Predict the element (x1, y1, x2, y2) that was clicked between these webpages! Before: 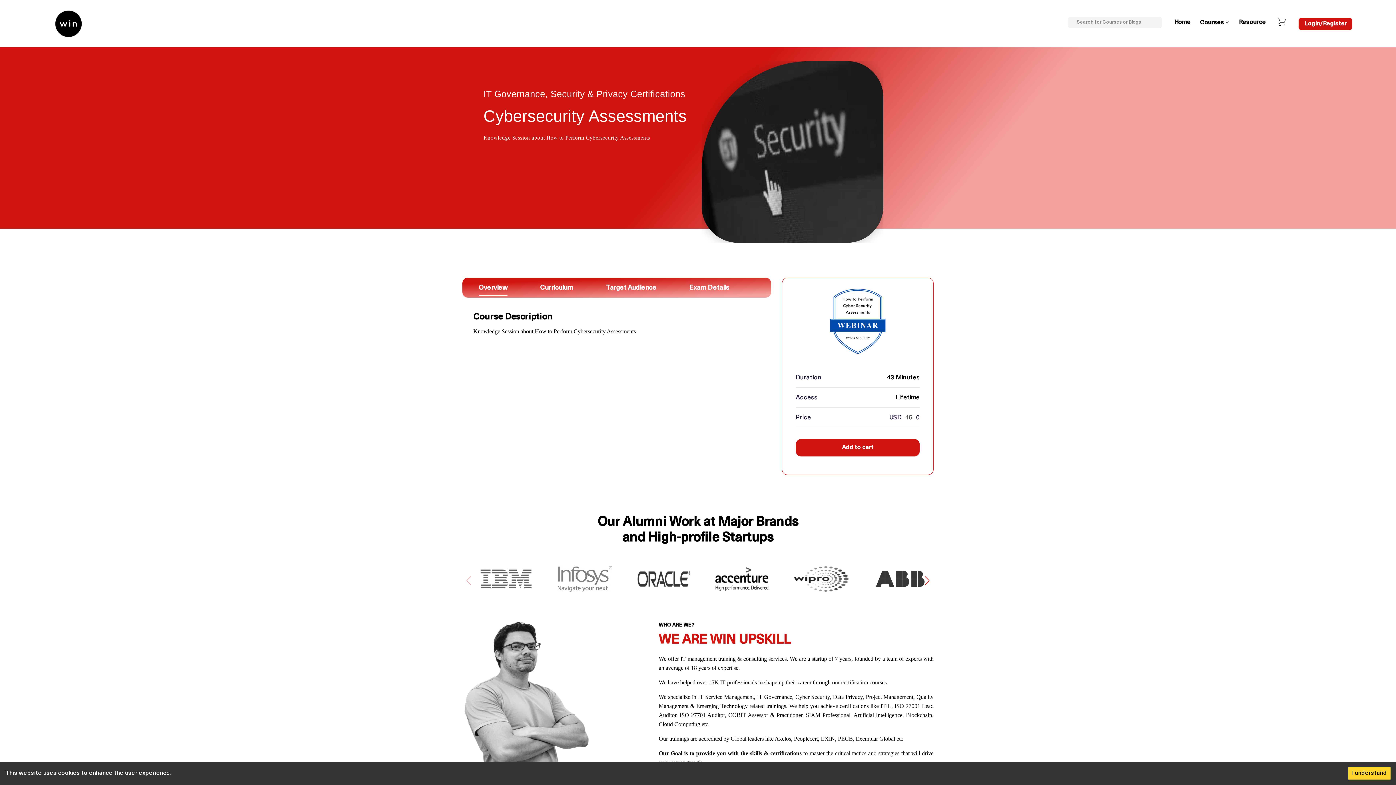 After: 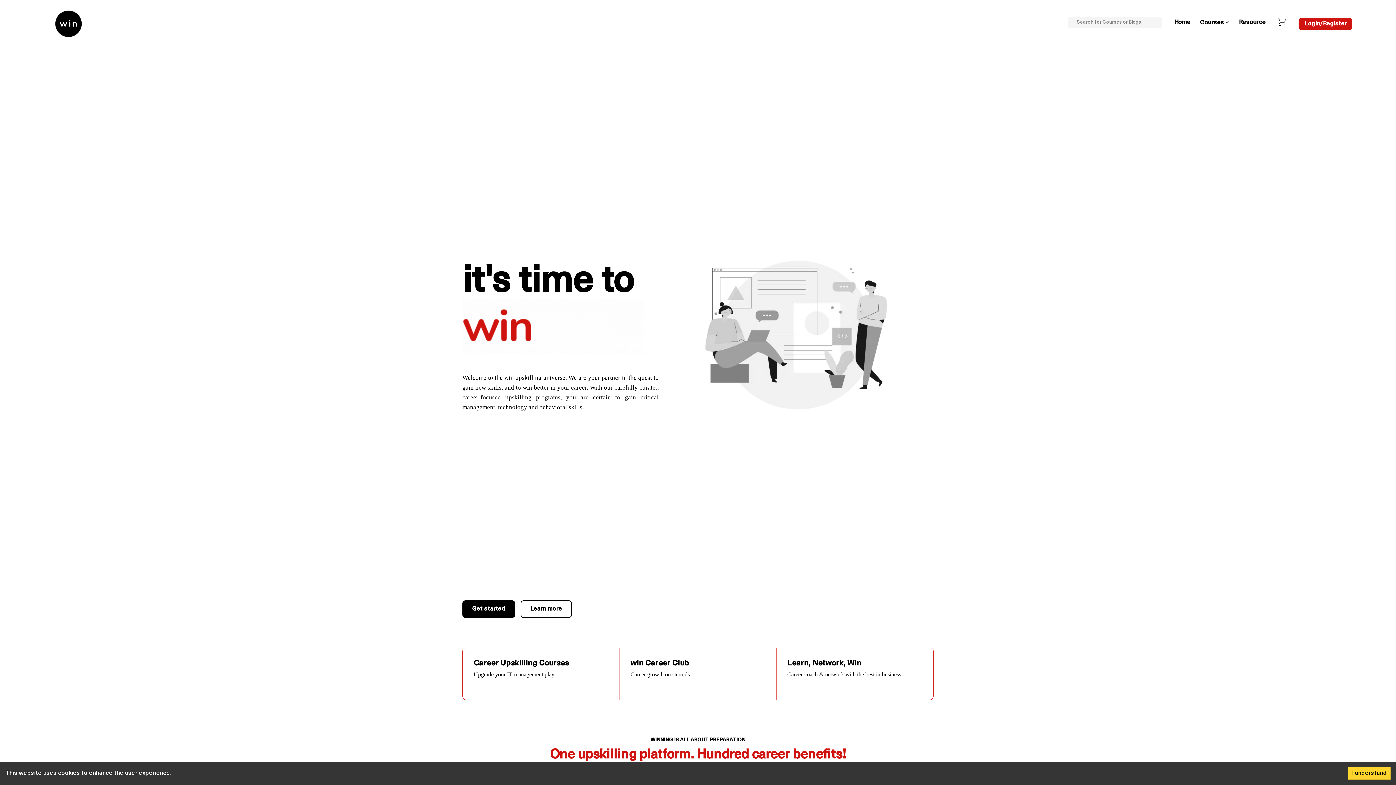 Action: bbox: (43, 2, 82, 37)